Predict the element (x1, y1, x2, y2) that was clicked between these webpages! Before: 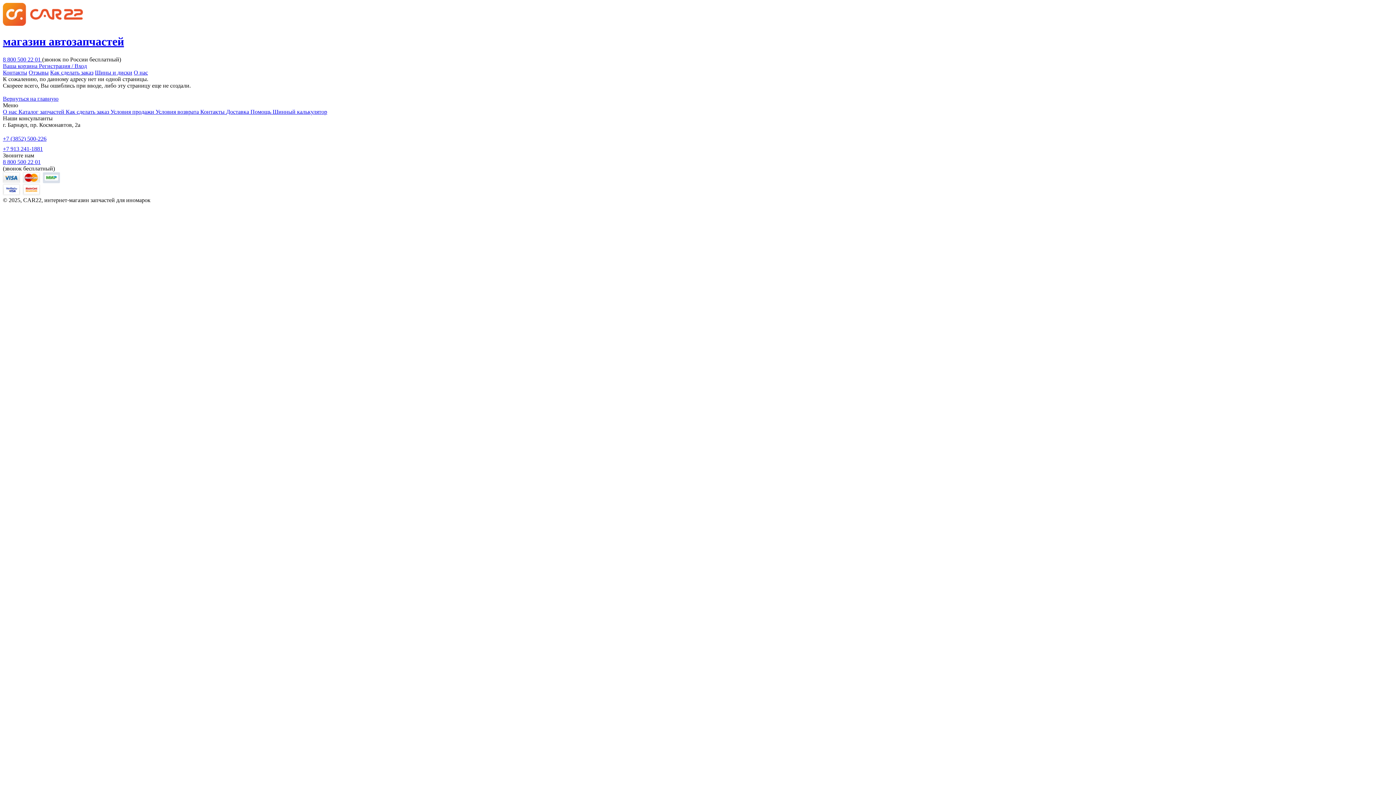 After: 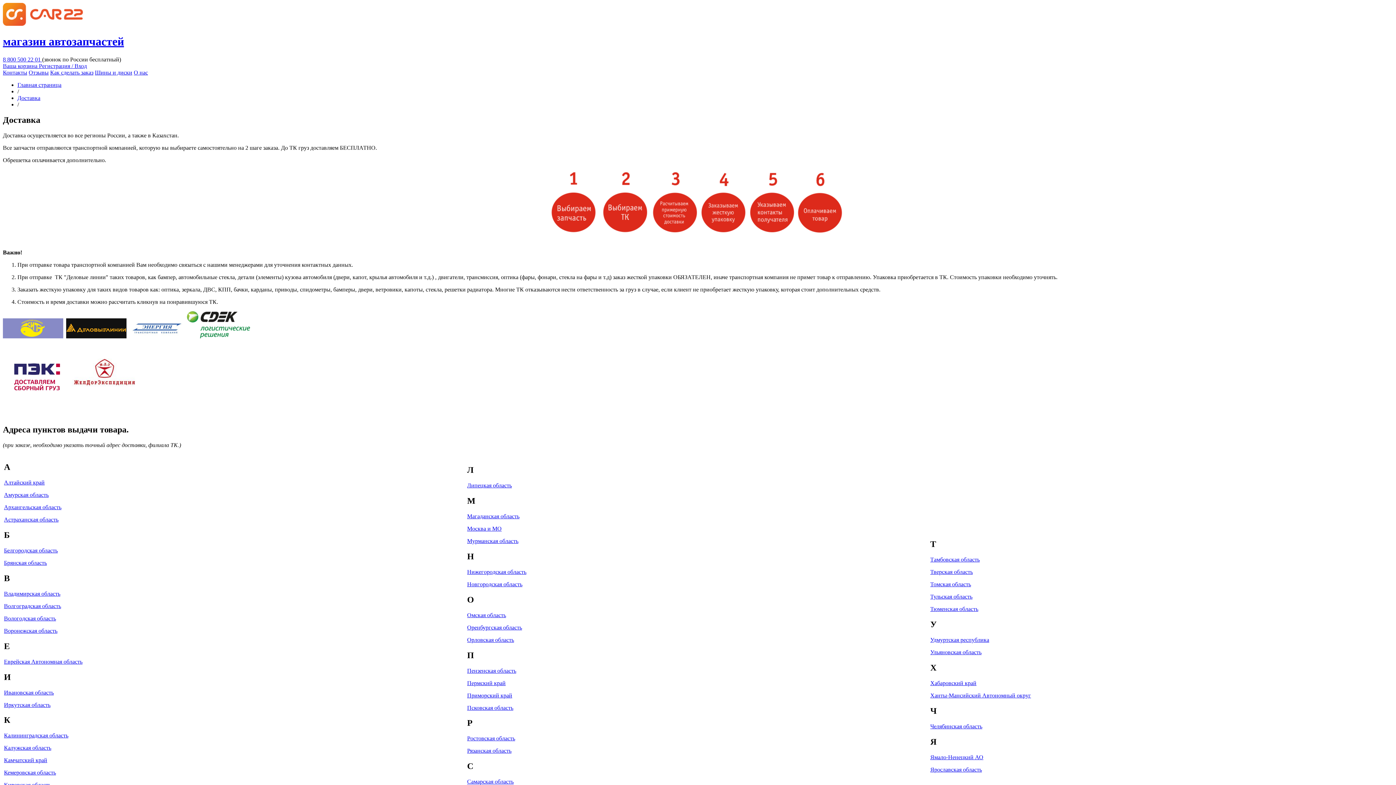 Action: bbox: (226, 108, 250, 114) label: Доставка 